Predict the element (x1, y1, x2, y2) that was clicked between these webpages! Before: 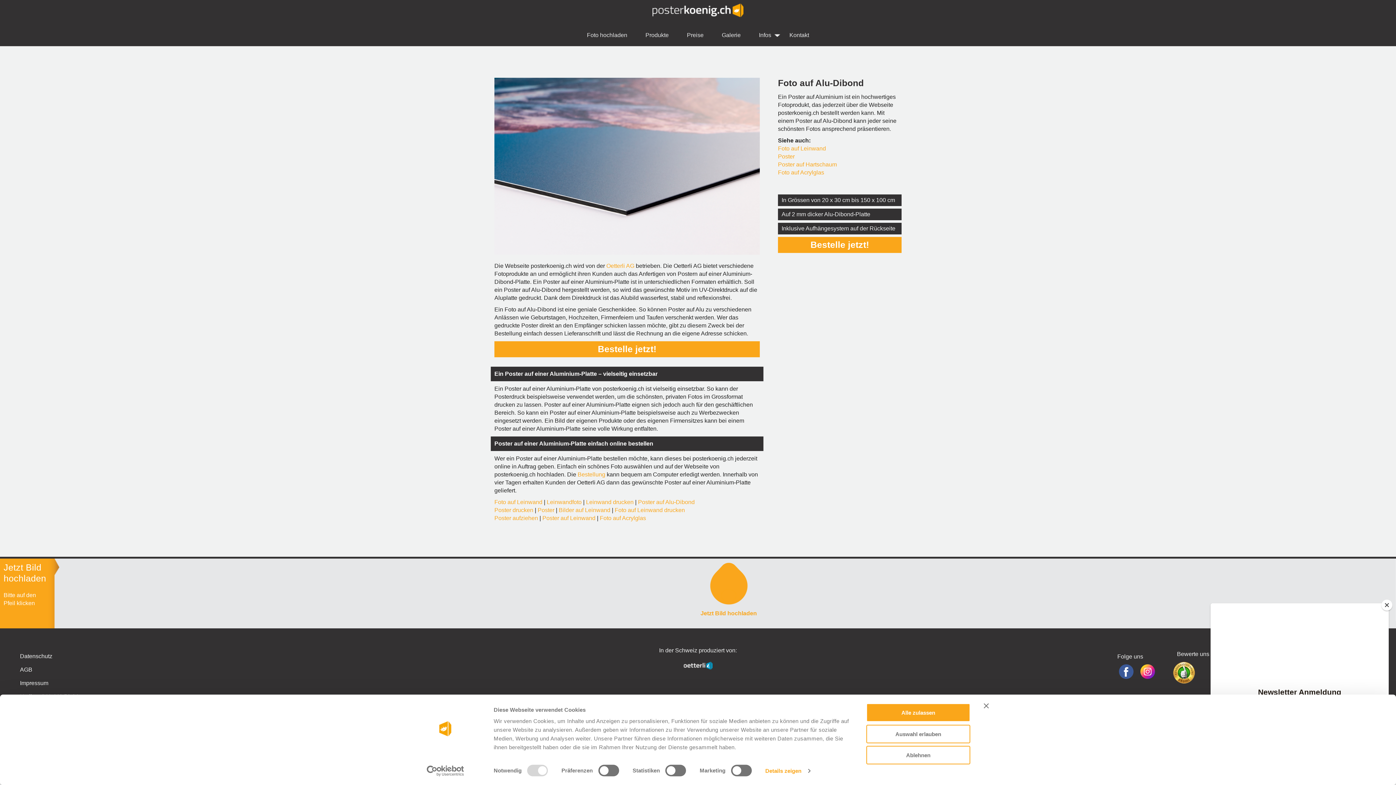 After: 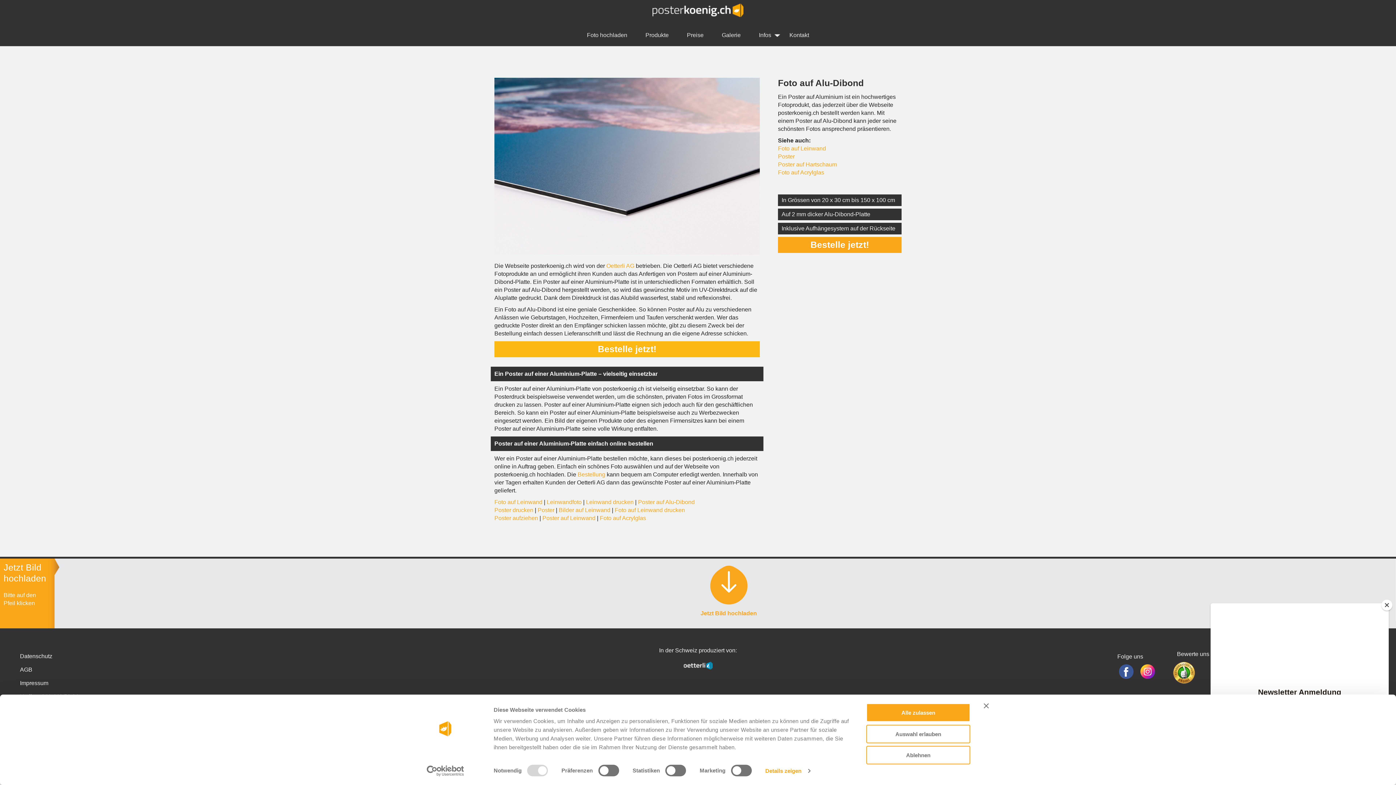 Action: bbox: (598, 344, 656, 354) label: Bestelle jetzt!